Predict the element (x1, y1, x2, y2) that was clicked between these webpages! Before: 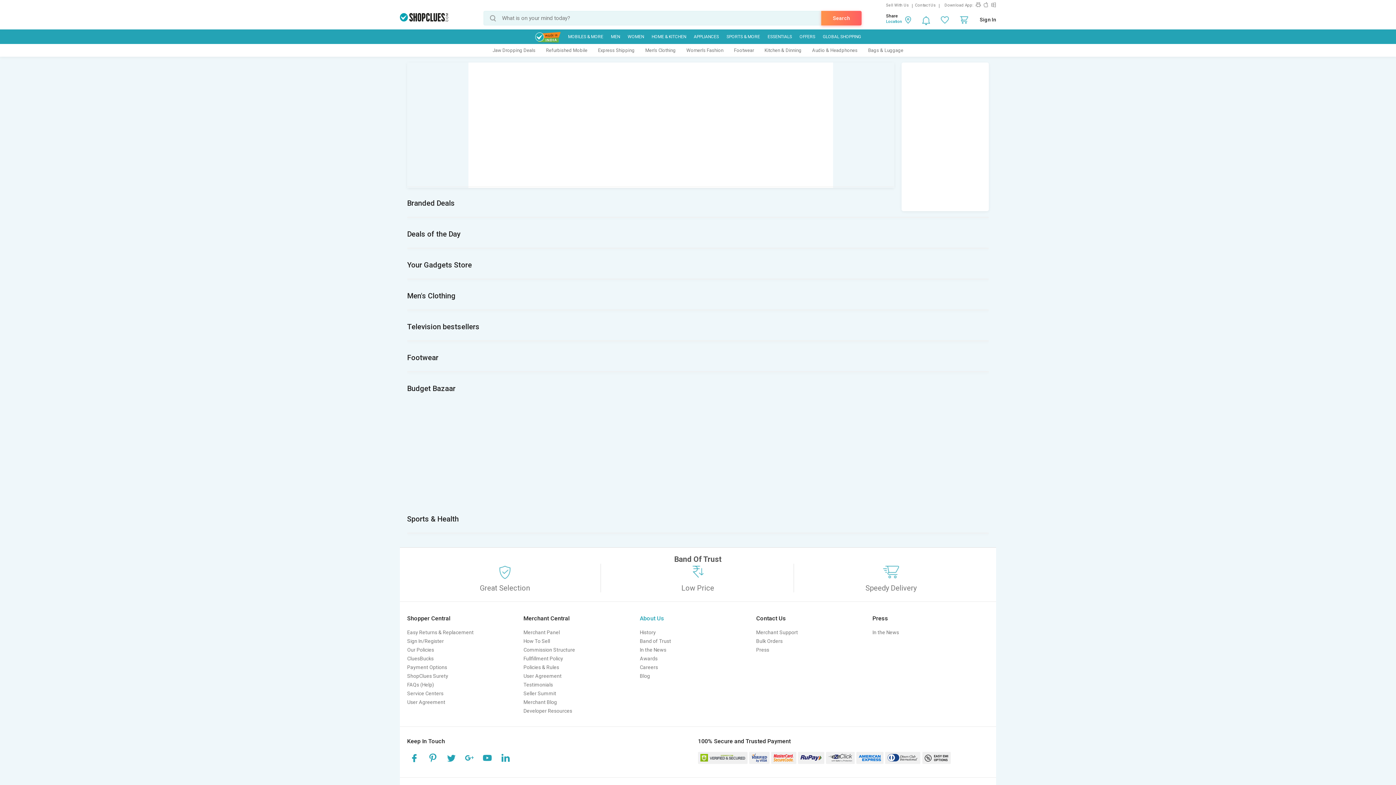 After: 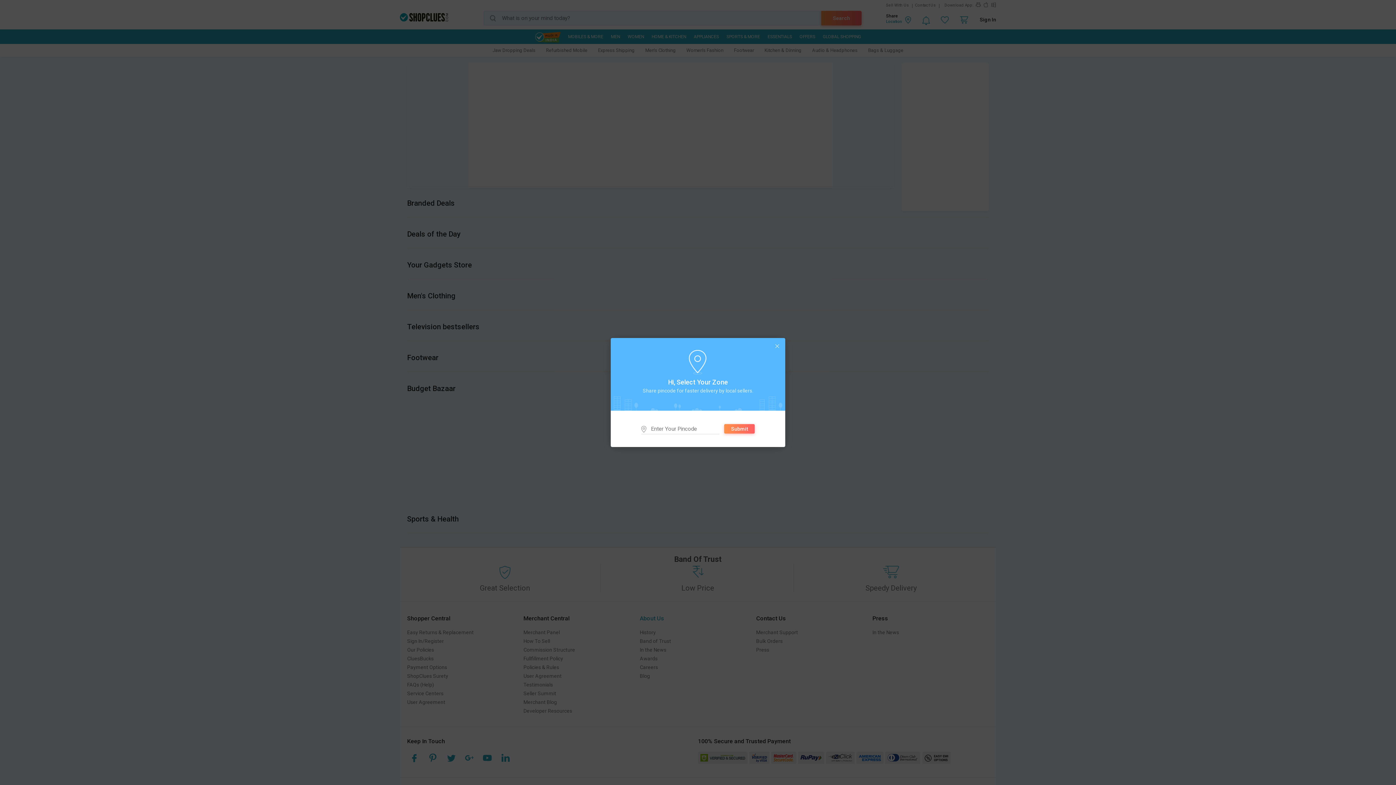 Action: bbox: (886, 19, 902, 24) label: Location